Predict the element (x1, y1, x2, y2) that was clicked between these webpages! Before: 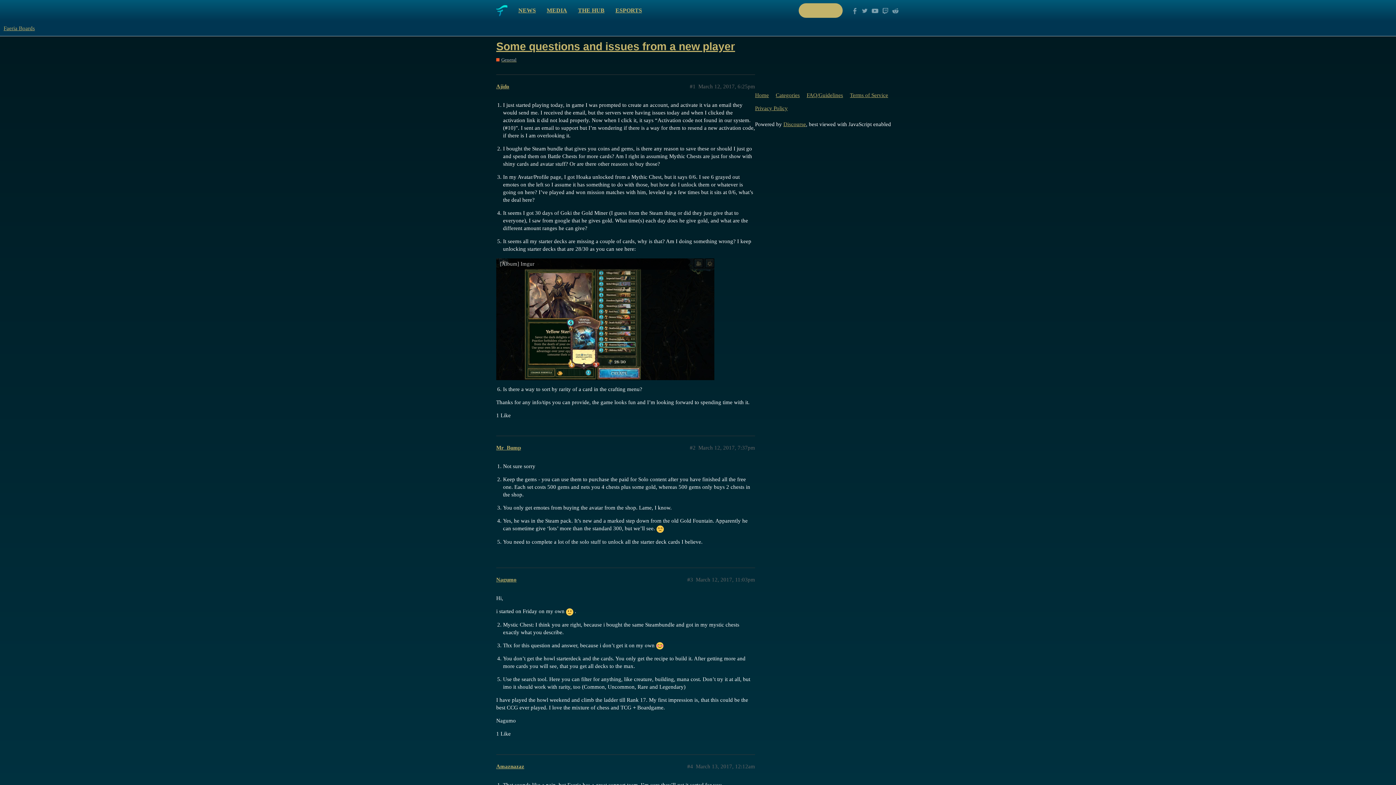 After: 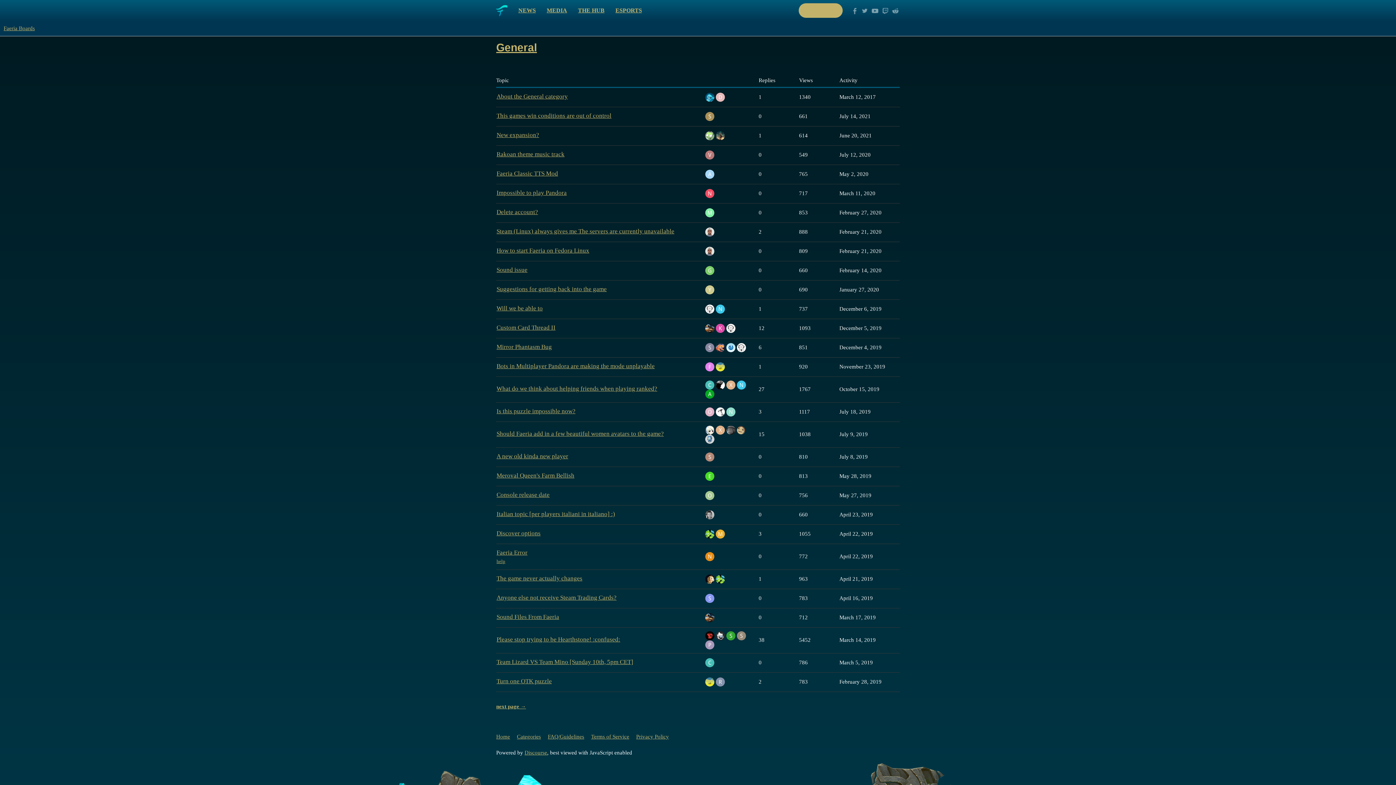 Action: label: General bbox: (496, 56, 516, 63)